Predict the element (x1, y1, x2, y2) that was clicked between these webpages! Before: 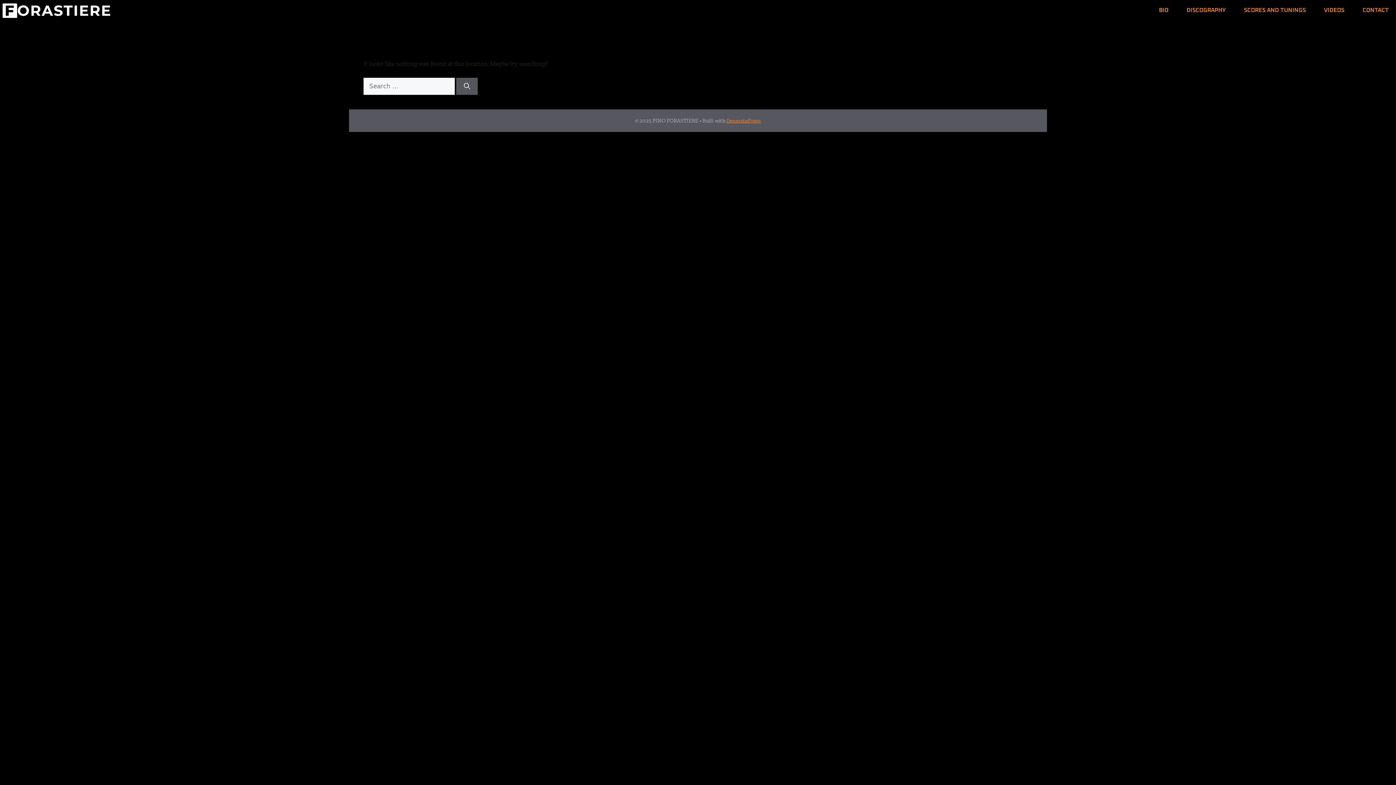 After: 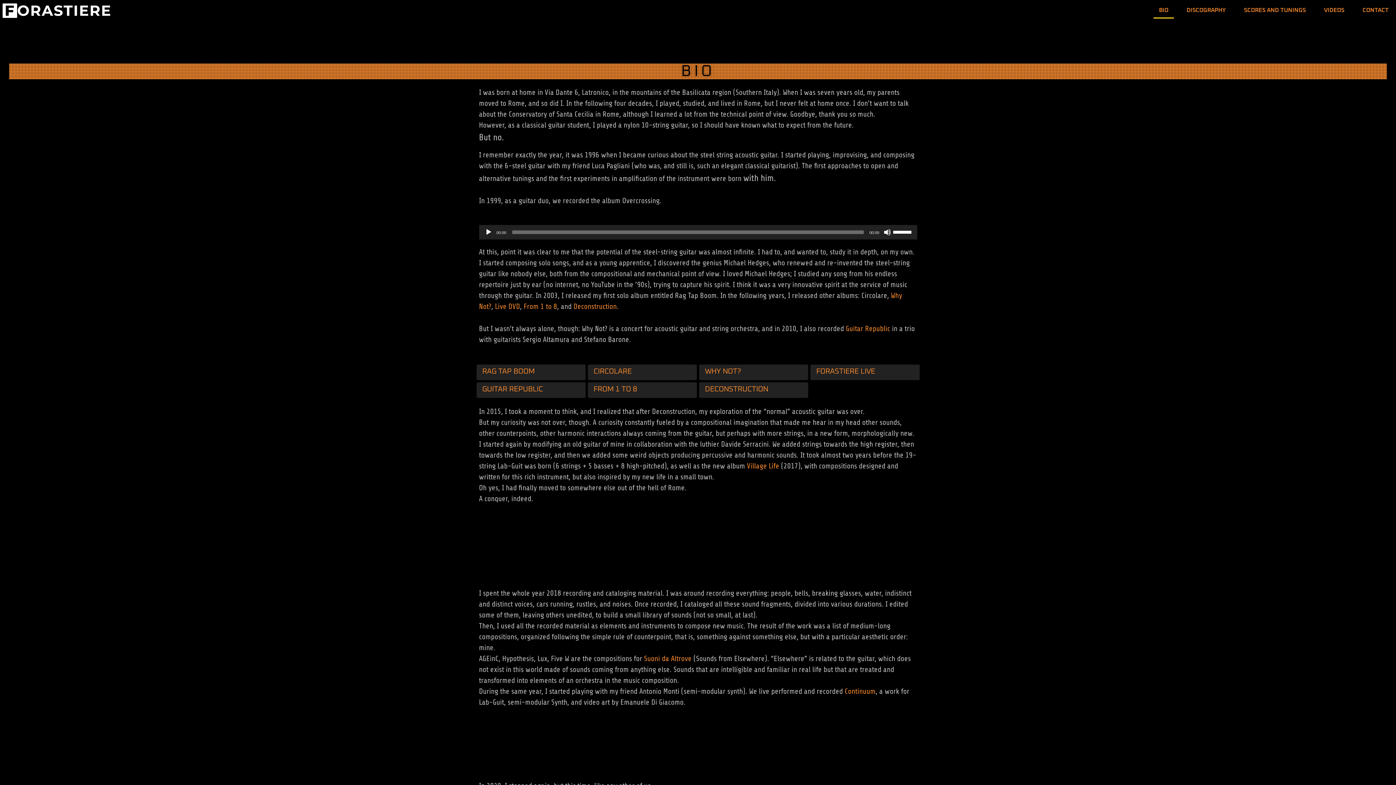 Action: label: BIO bbox: (1153, 1, 1174, 18)